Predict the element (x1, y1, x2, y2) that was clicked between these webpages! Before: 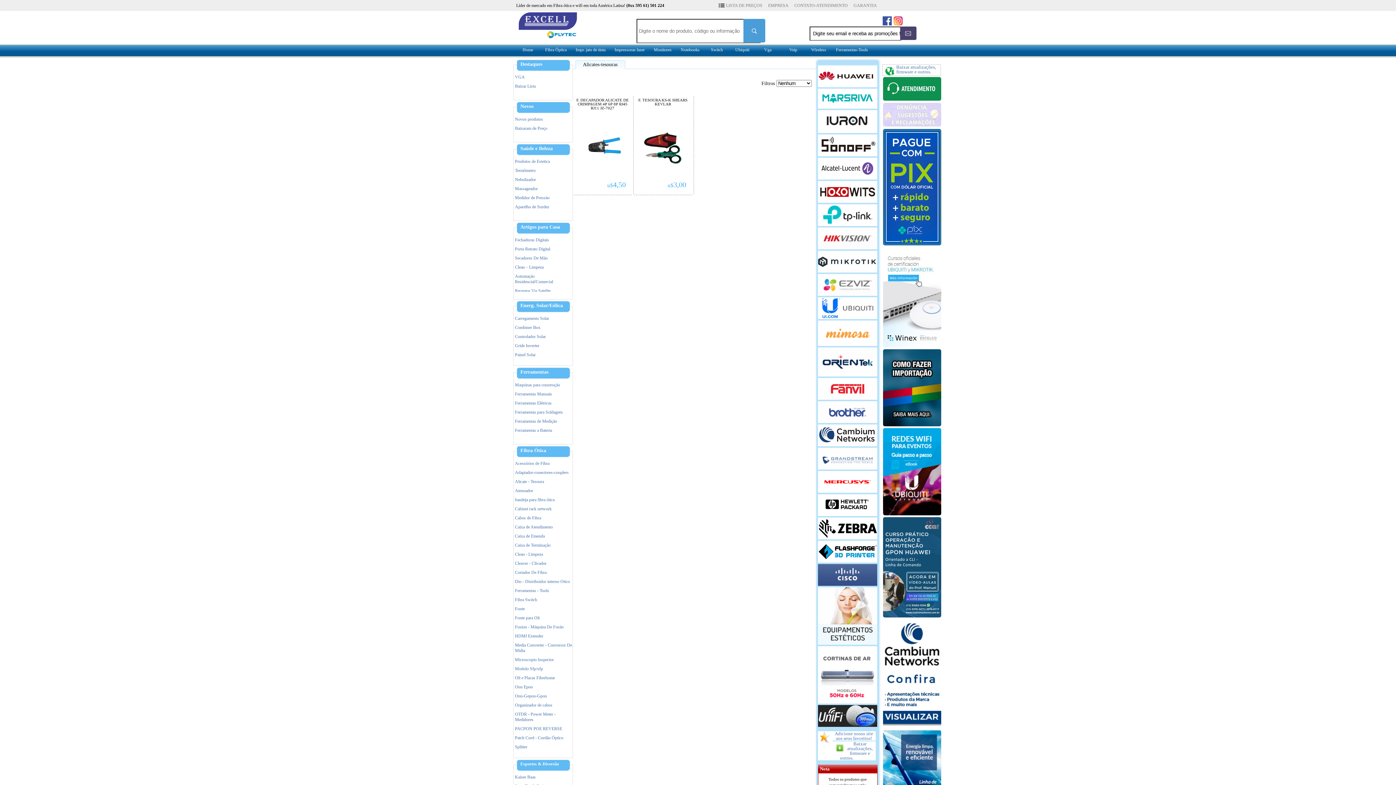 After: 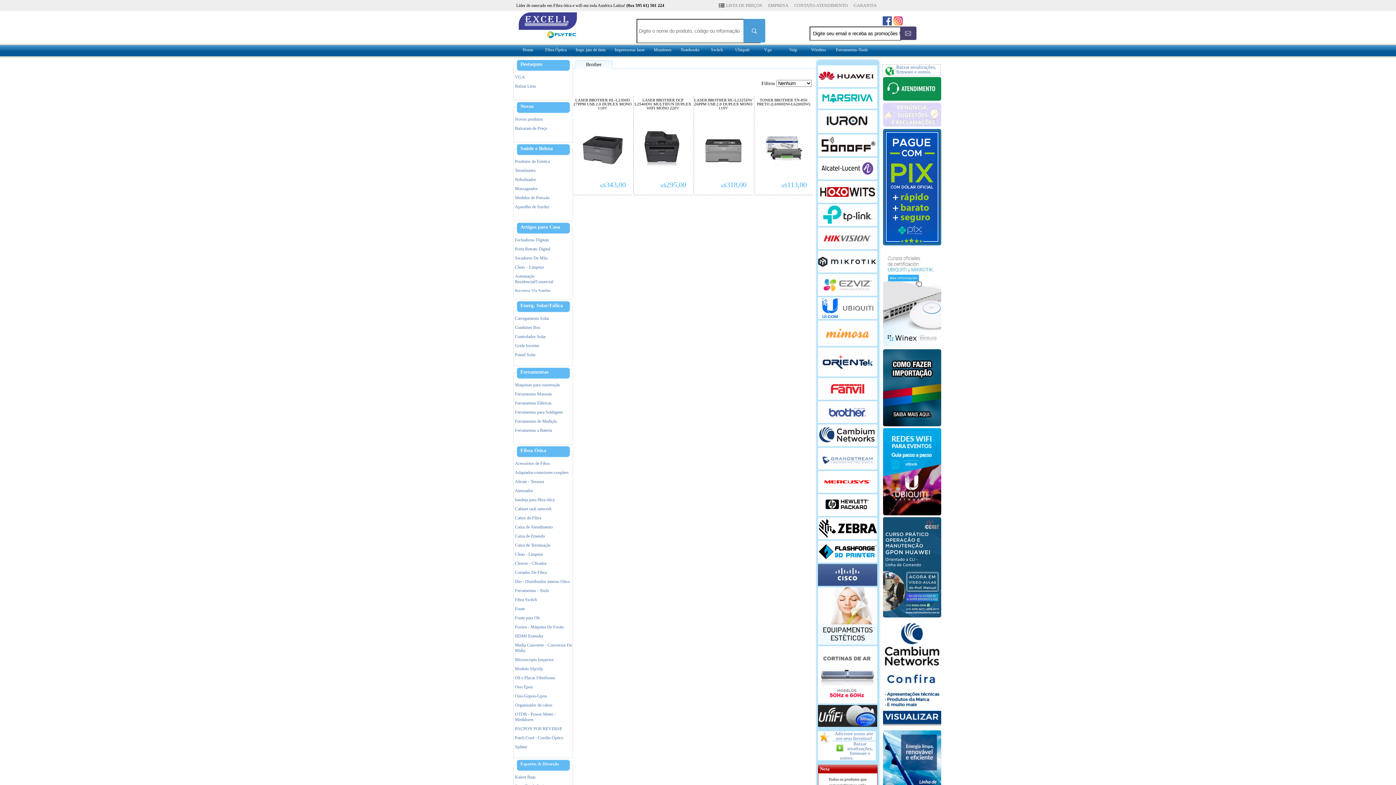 Action: bbox: (817, 400, 876, 424)